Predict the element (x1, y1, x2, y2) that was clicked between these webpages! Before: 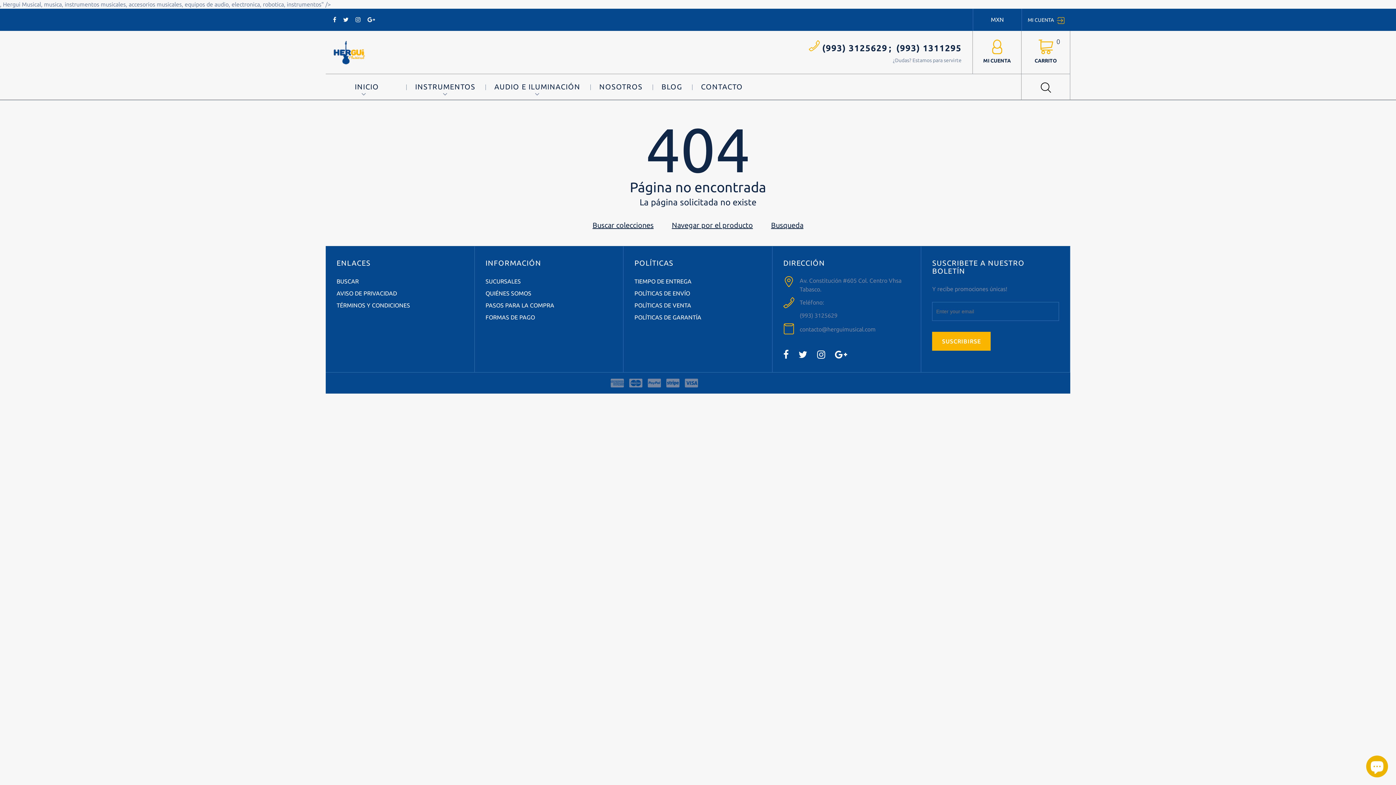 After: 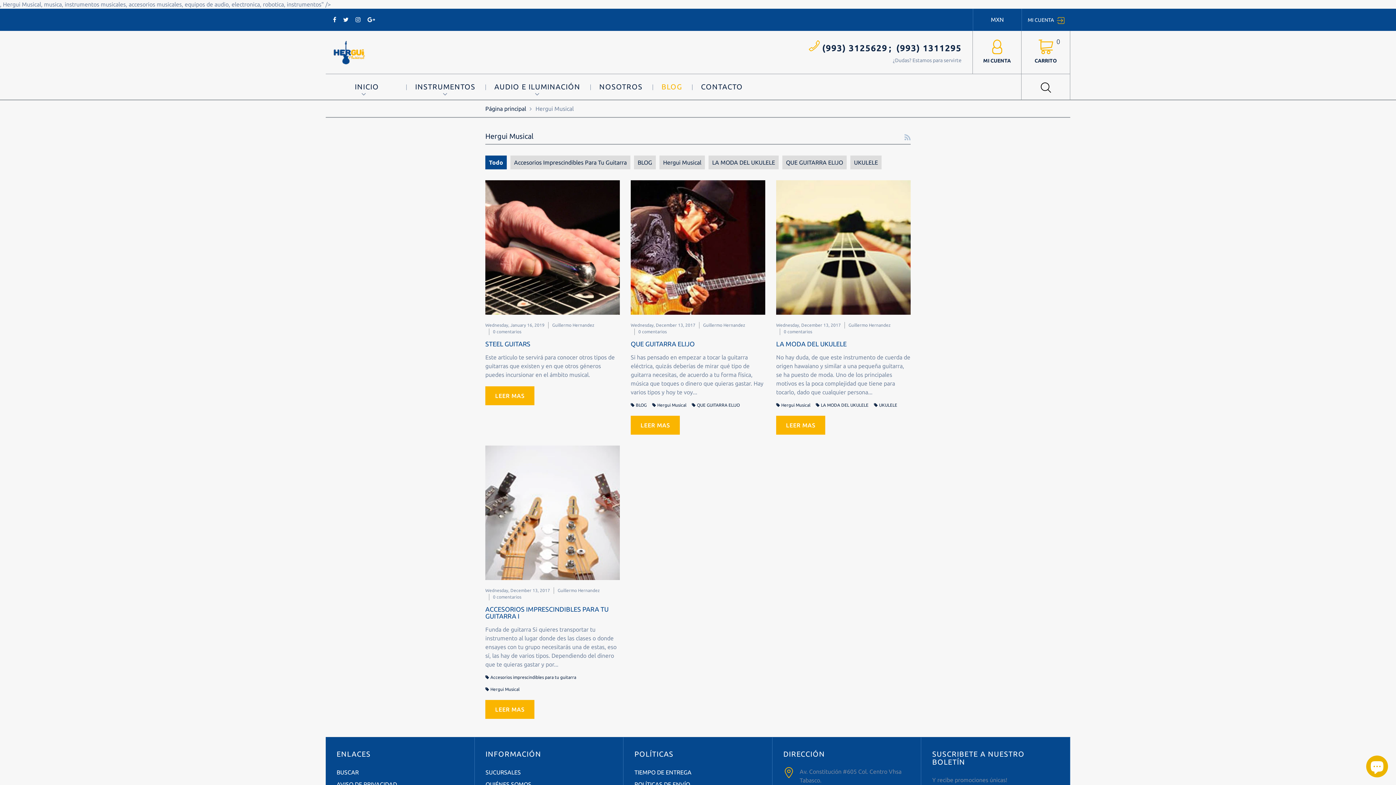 Action: label: BLOG bbox: (661, 74, 682, 99)